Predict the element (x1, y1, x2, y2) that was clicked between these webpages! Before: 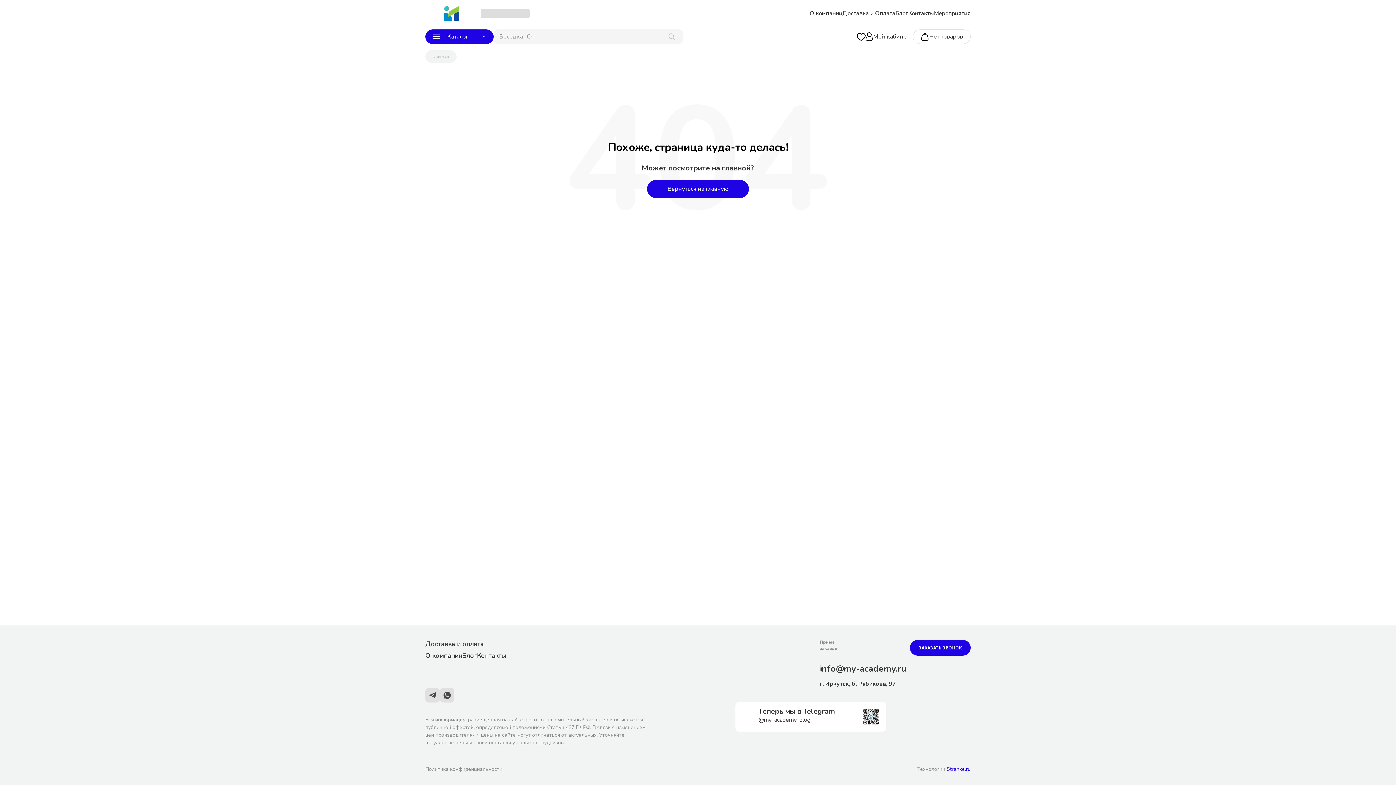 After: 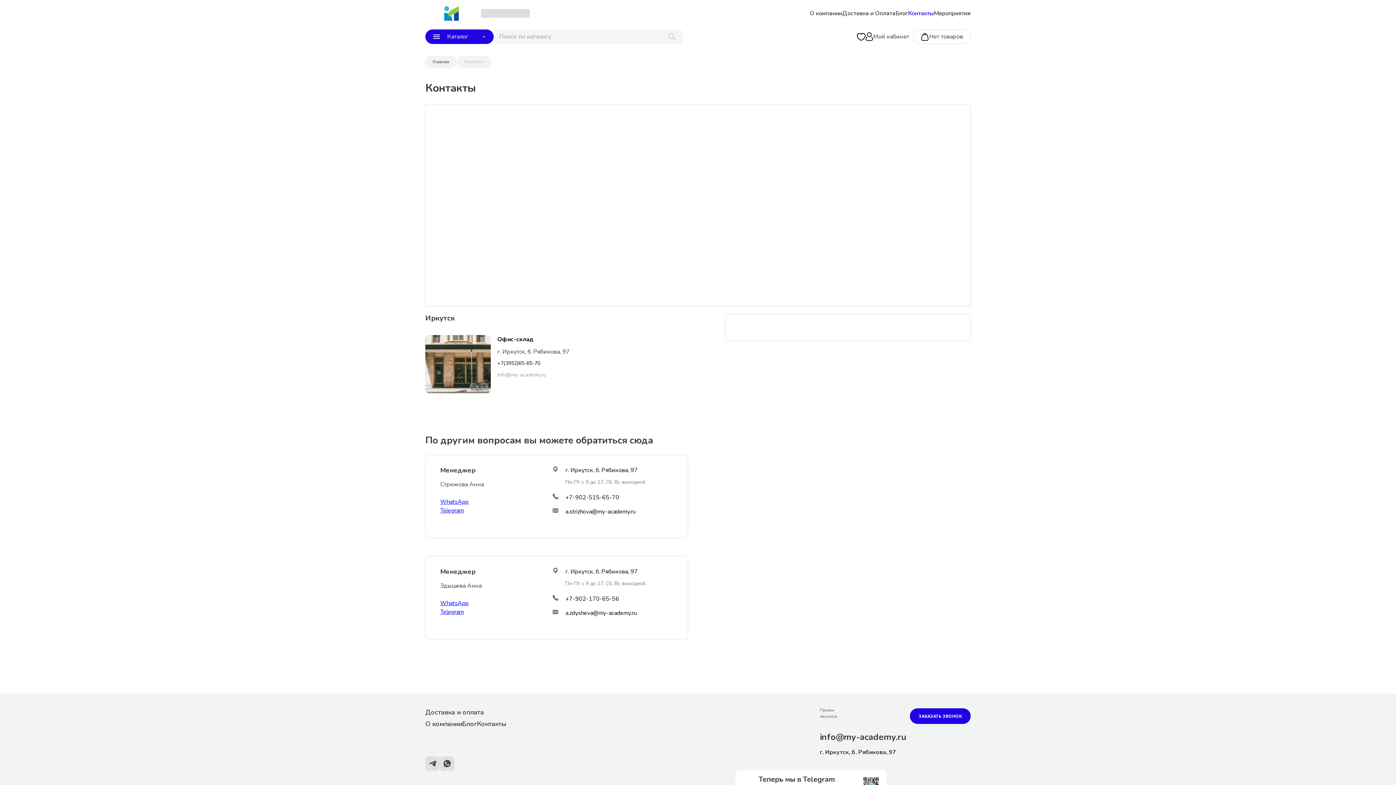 Action: bbox: (477, 651, 506, 660) label: Контакты